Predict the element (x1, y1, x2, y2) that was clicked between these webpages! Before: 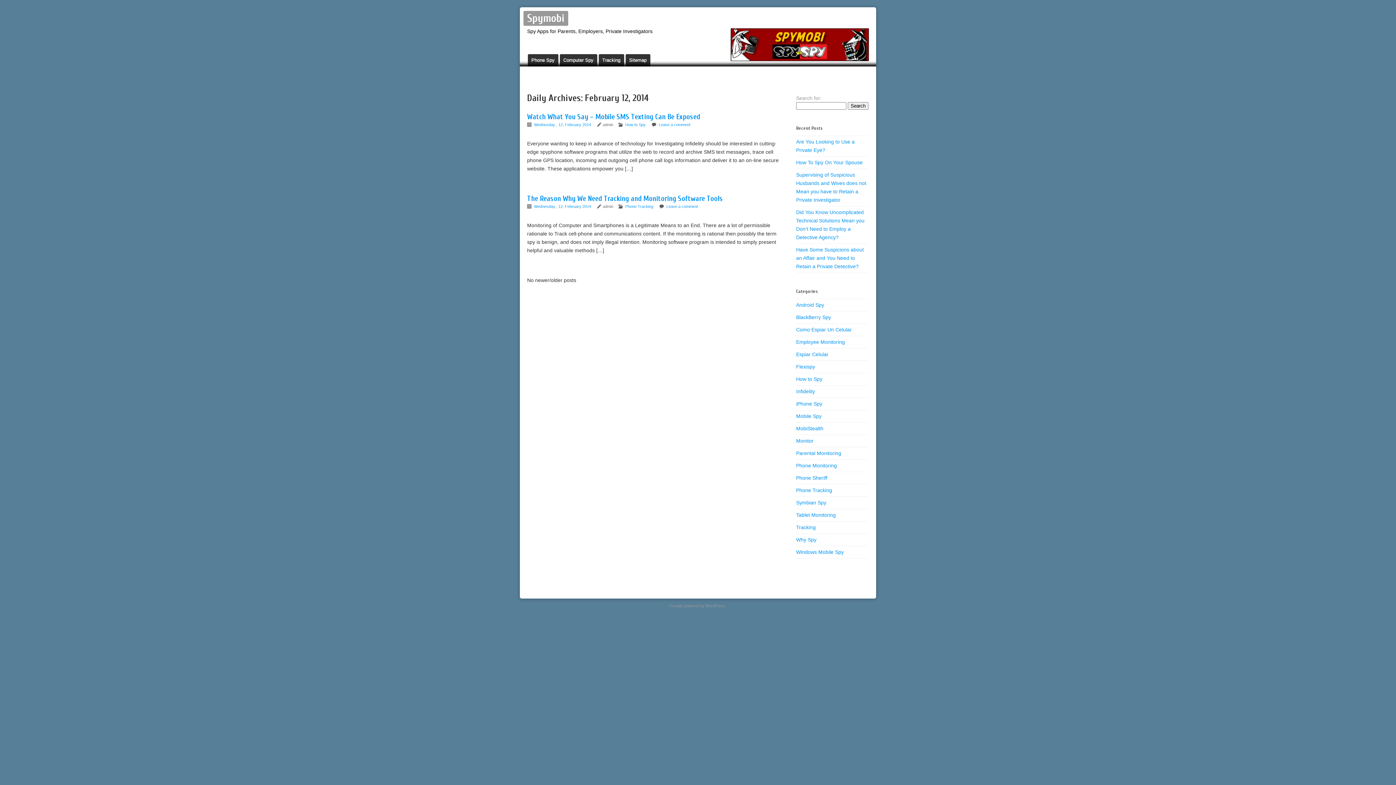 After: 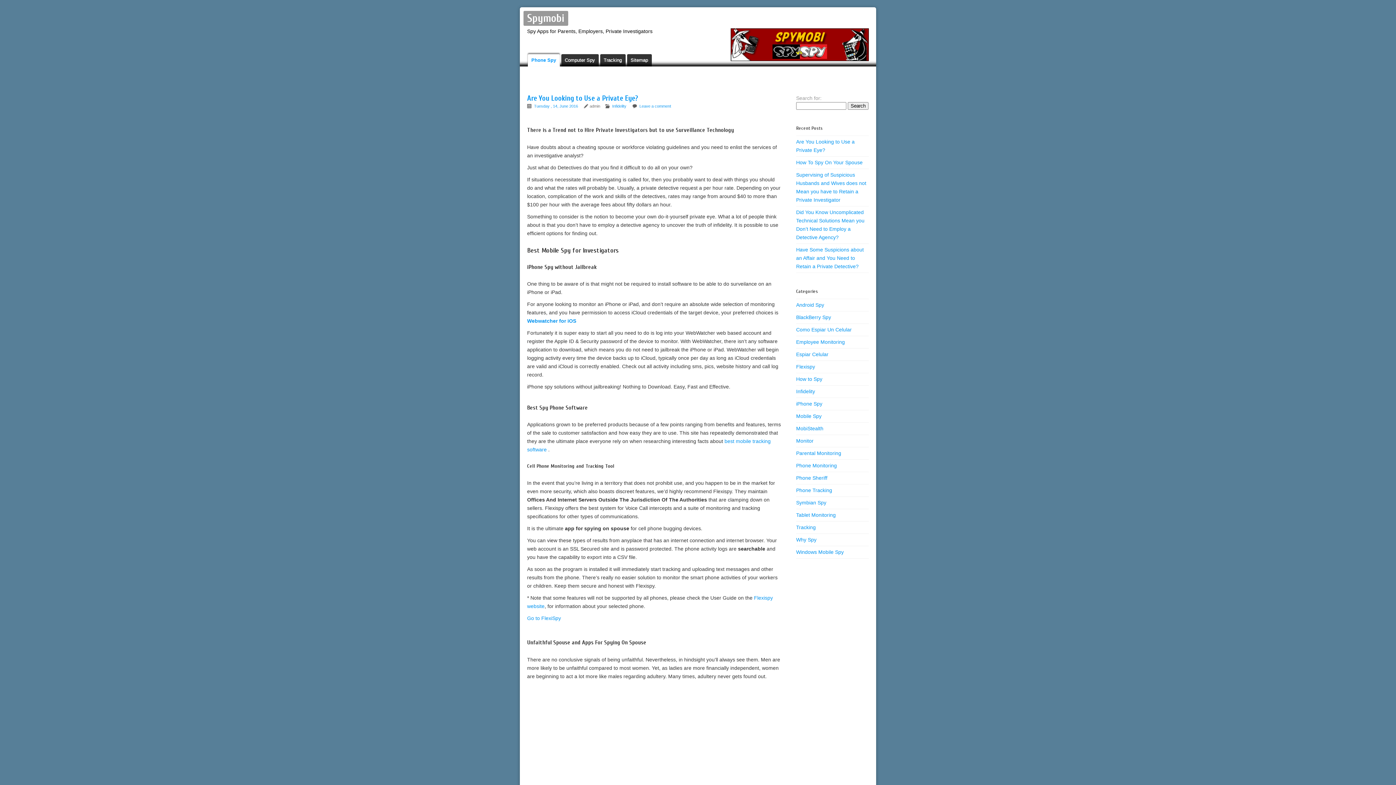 Action: label: Spymobi bbox: (523, 10, 568, 25)